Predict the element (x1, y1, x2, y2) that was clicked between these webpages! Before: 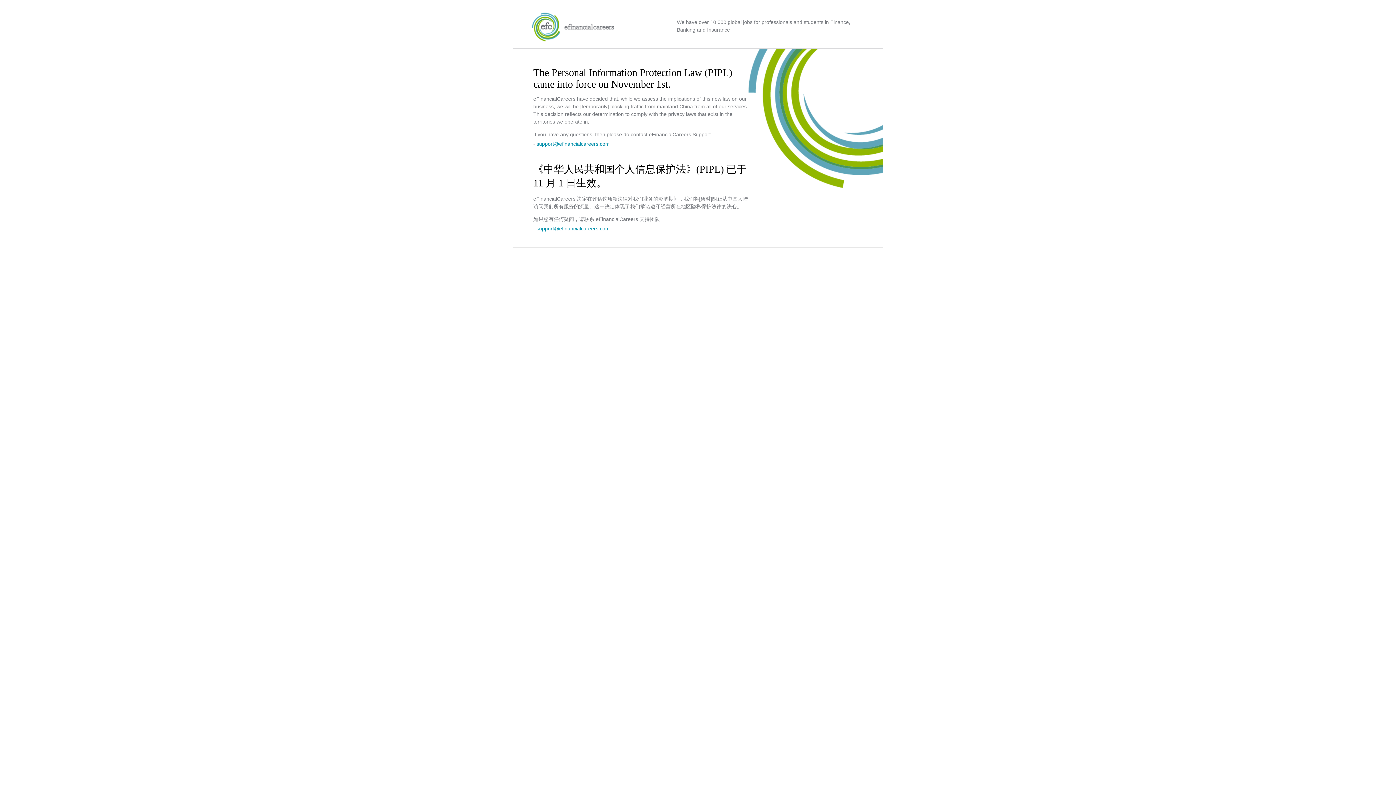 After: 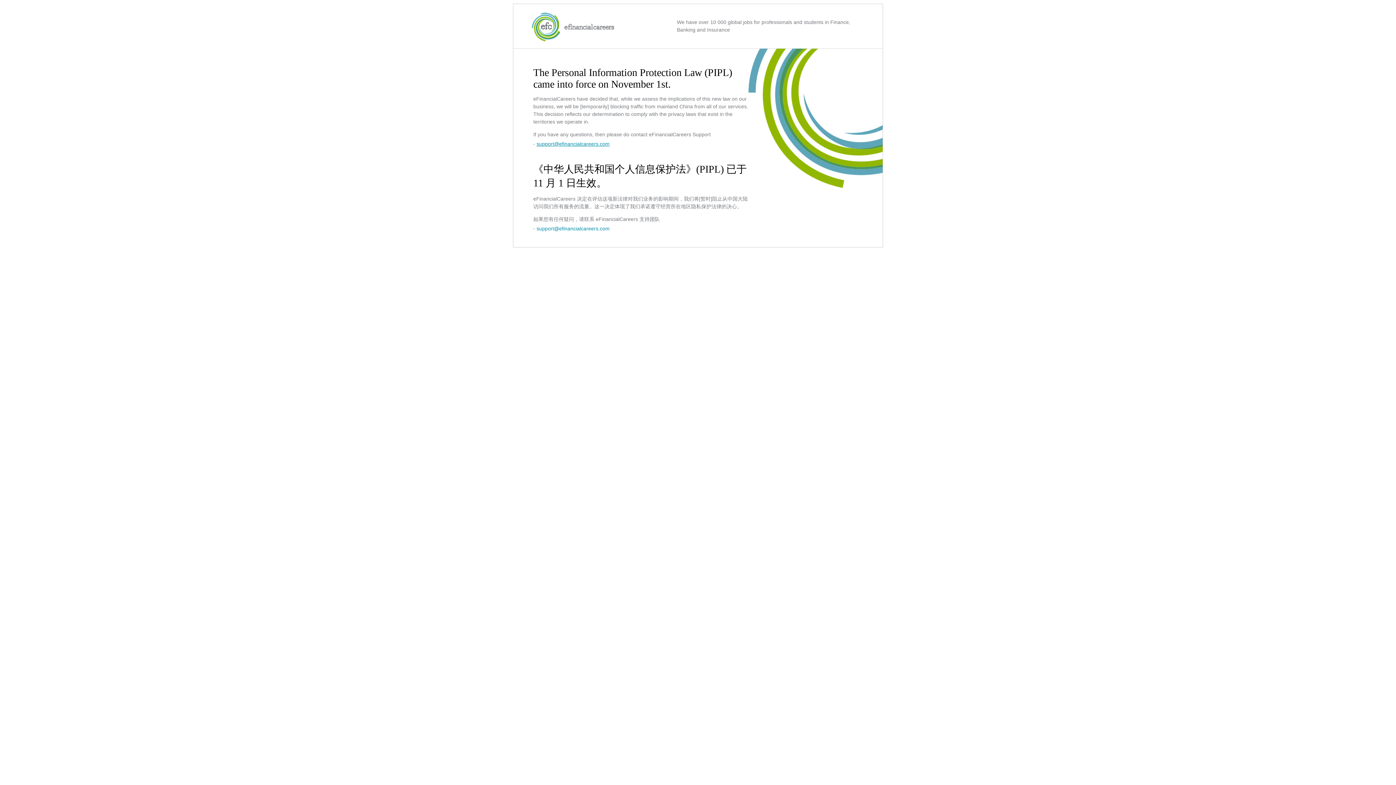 Action: bbox: (536, 141, 609, 146) label: support@efinancialcareers.com